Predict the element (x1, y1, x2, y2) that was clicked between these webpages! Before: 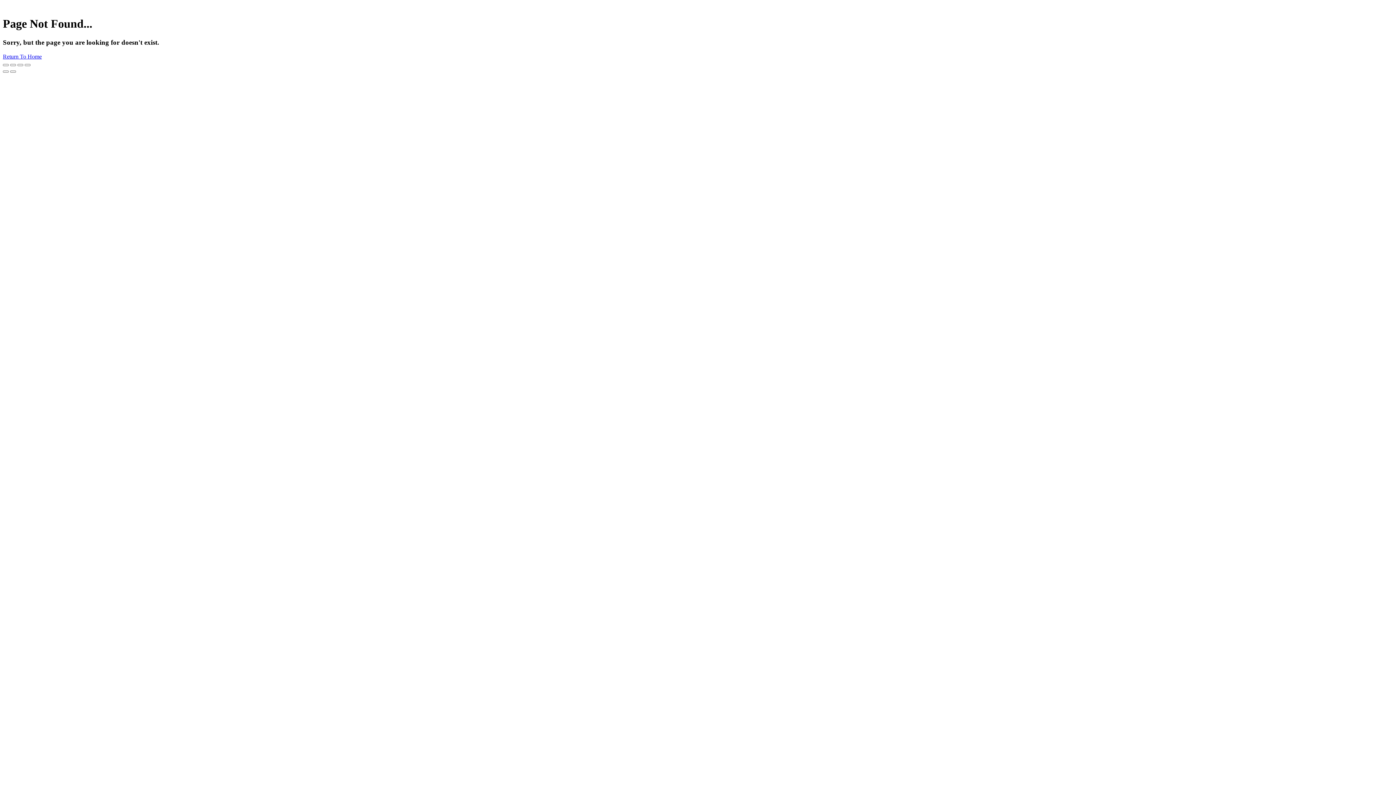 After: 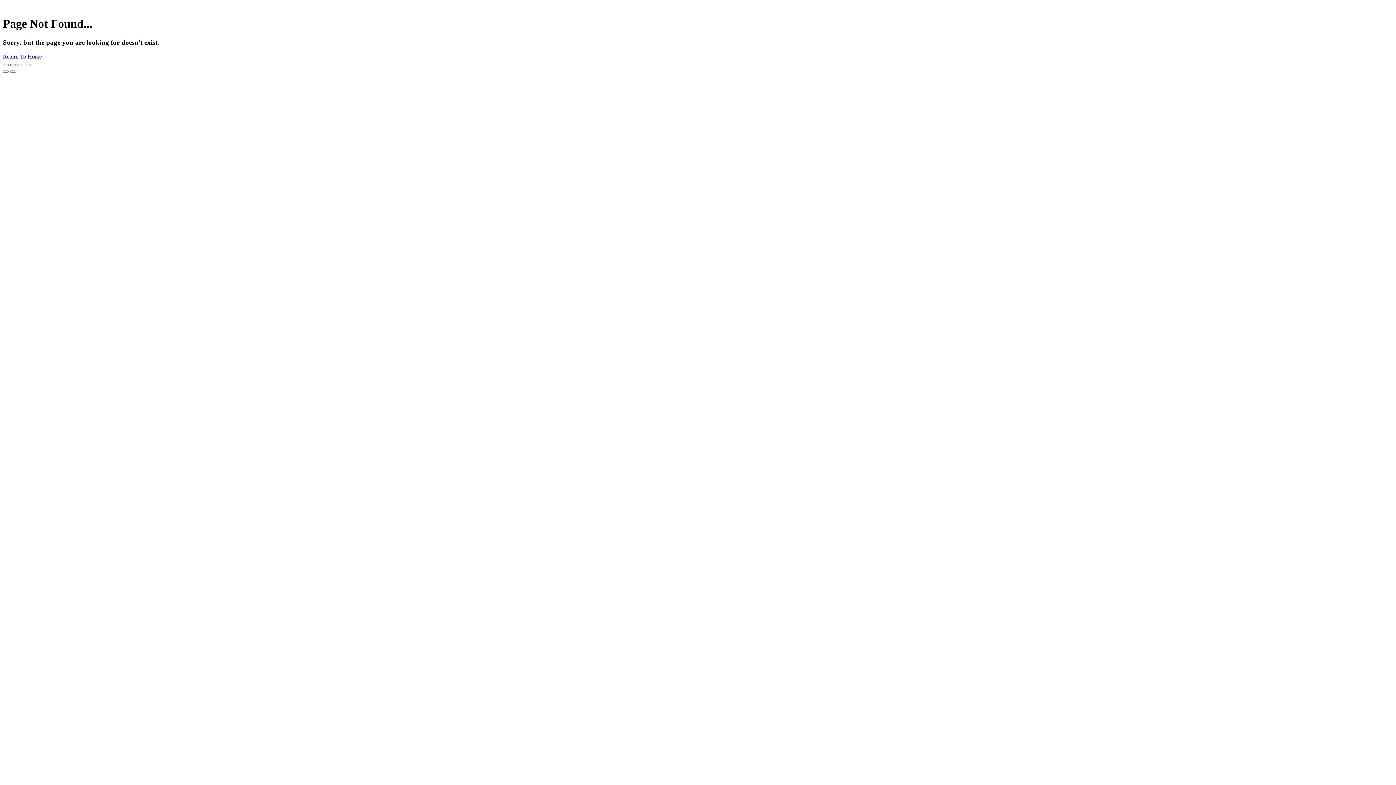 Action: bbox: (10, 63, 16, 66) label: Share